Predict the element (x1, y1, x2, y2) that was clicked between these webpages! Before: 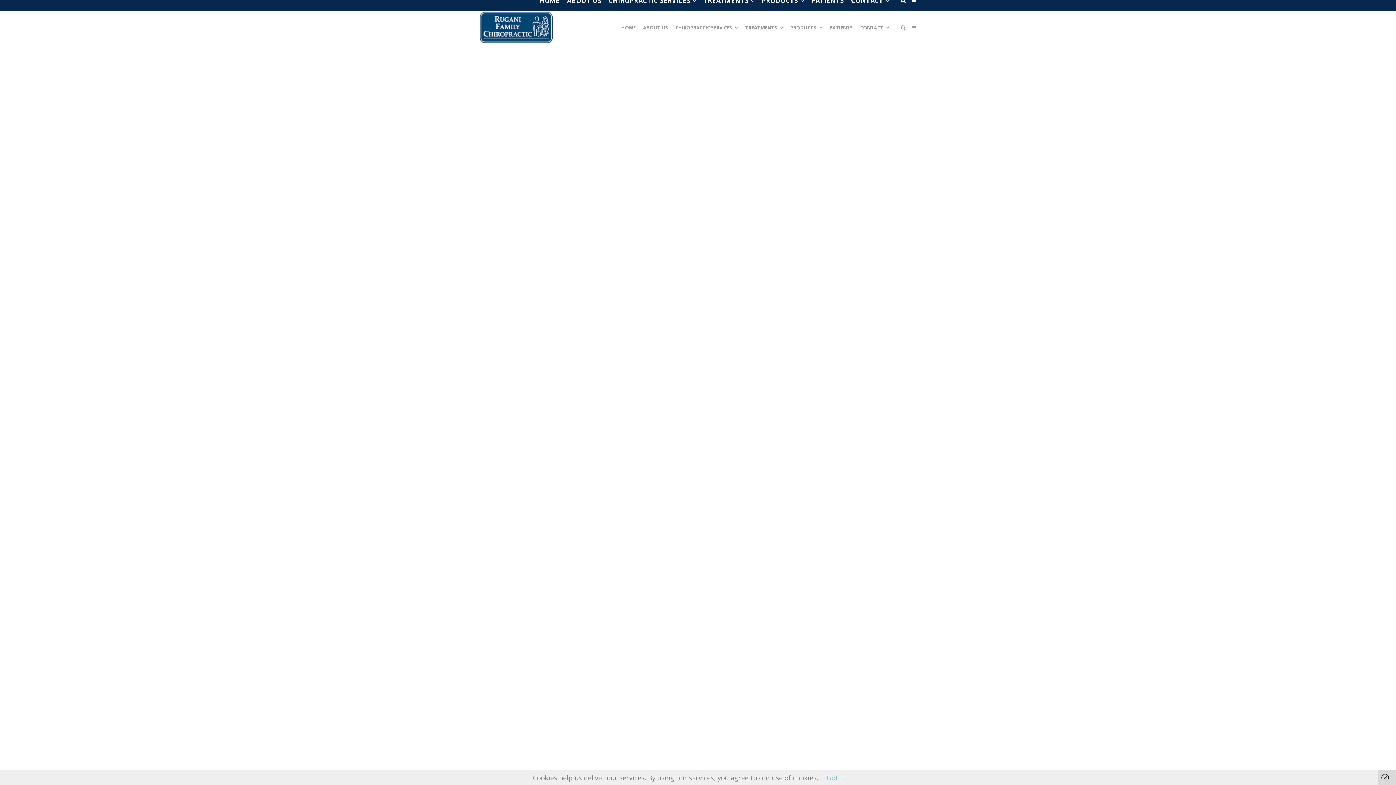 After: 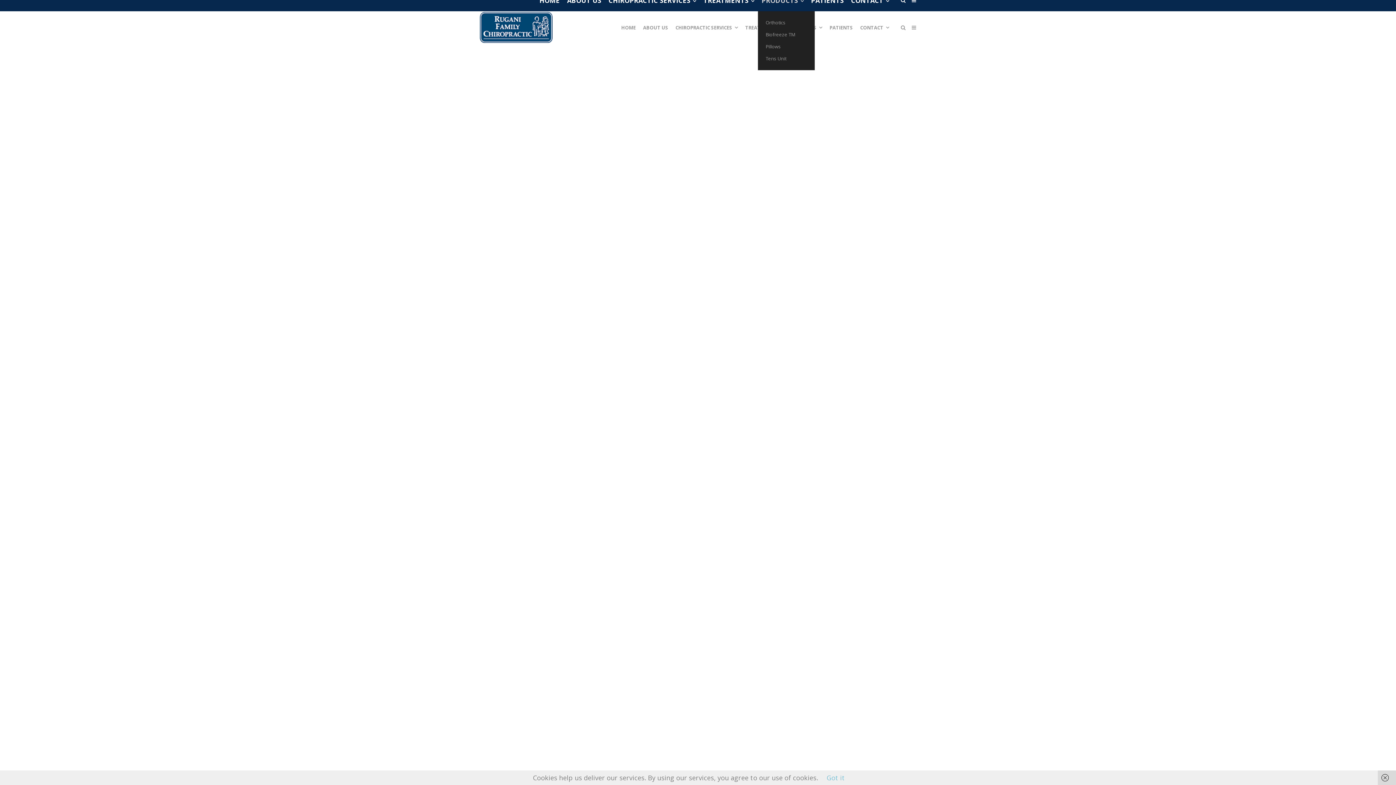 Action: label: PRODUCTS bbox: (758, -10, 807, 11)